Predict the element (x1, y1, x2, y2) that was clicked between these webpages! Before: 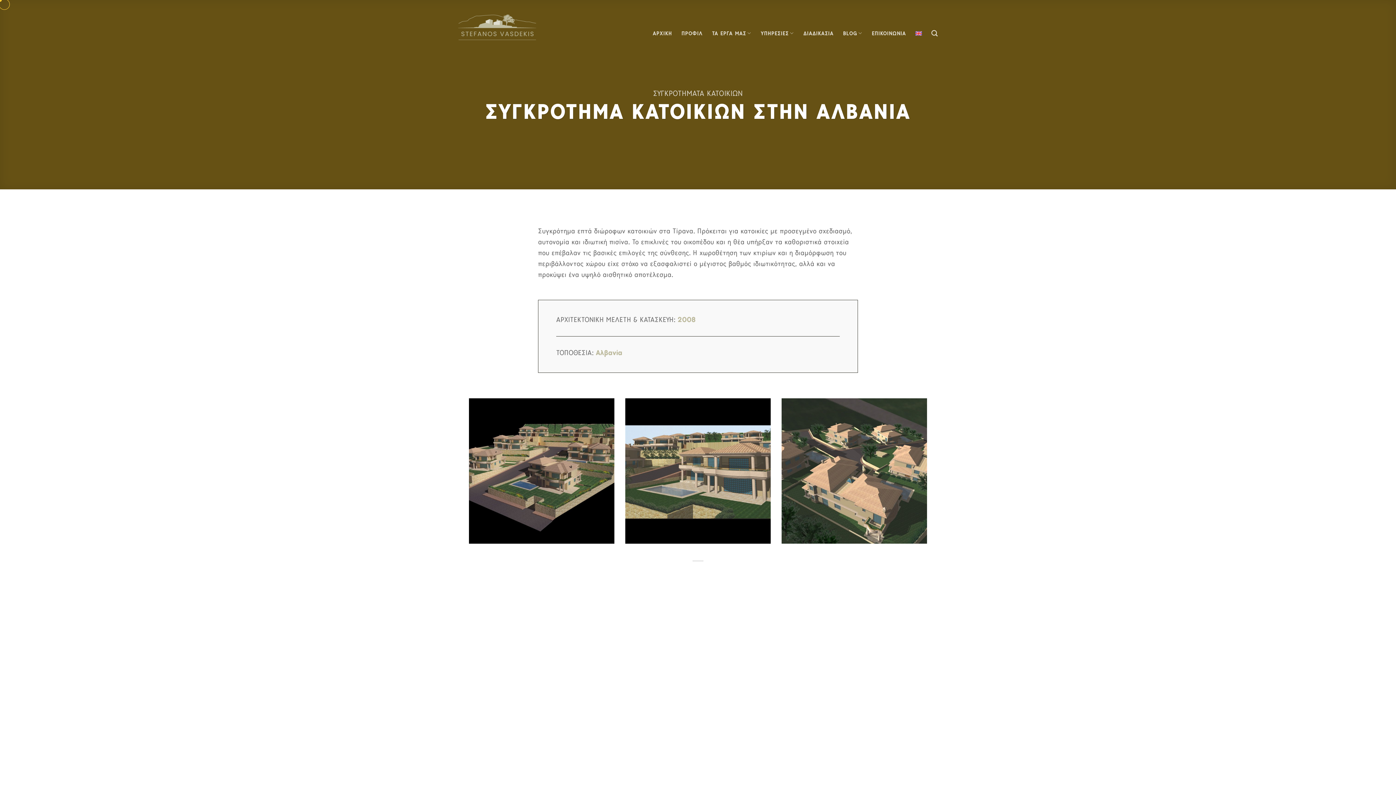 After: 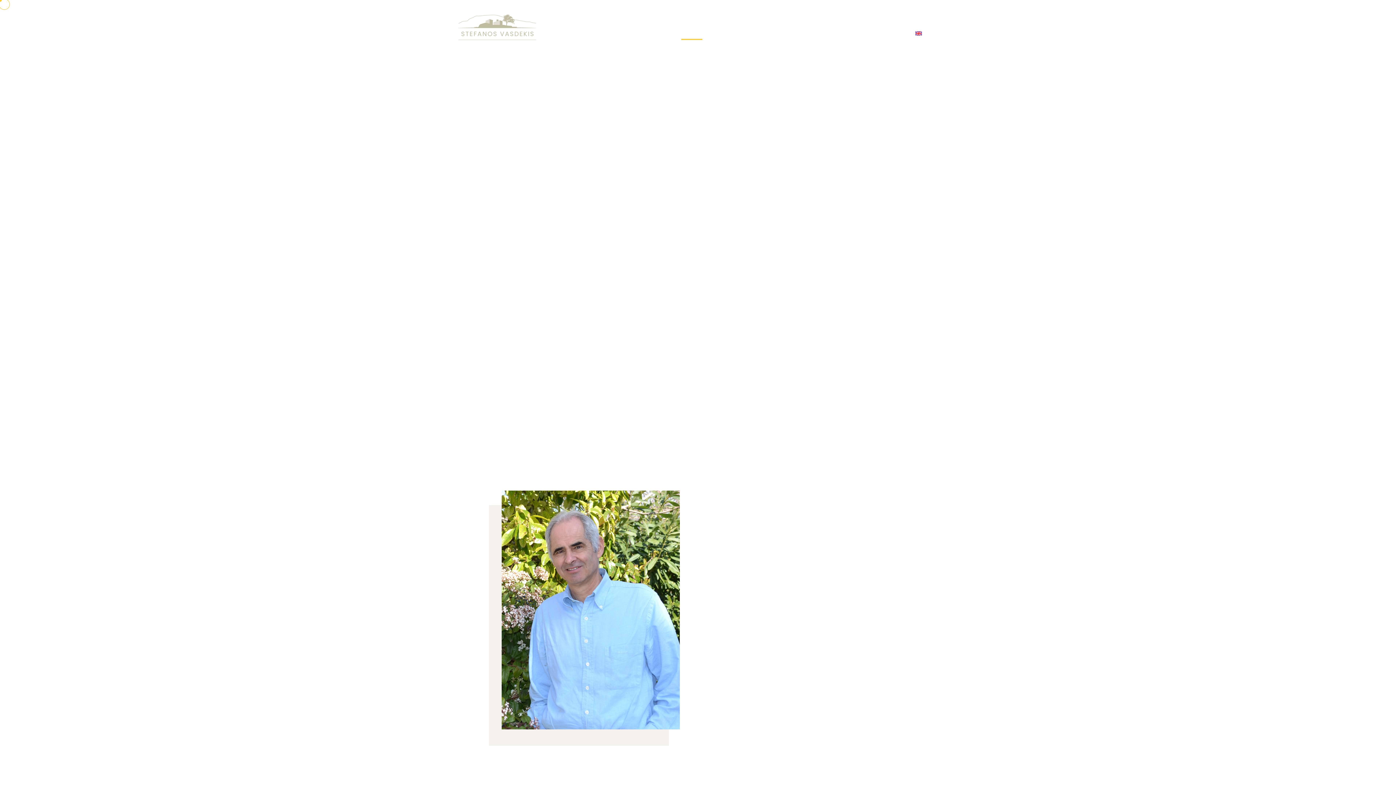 Action: bbox: (681, 26, 702, 39) label: ΠΡΟΦΙΛ